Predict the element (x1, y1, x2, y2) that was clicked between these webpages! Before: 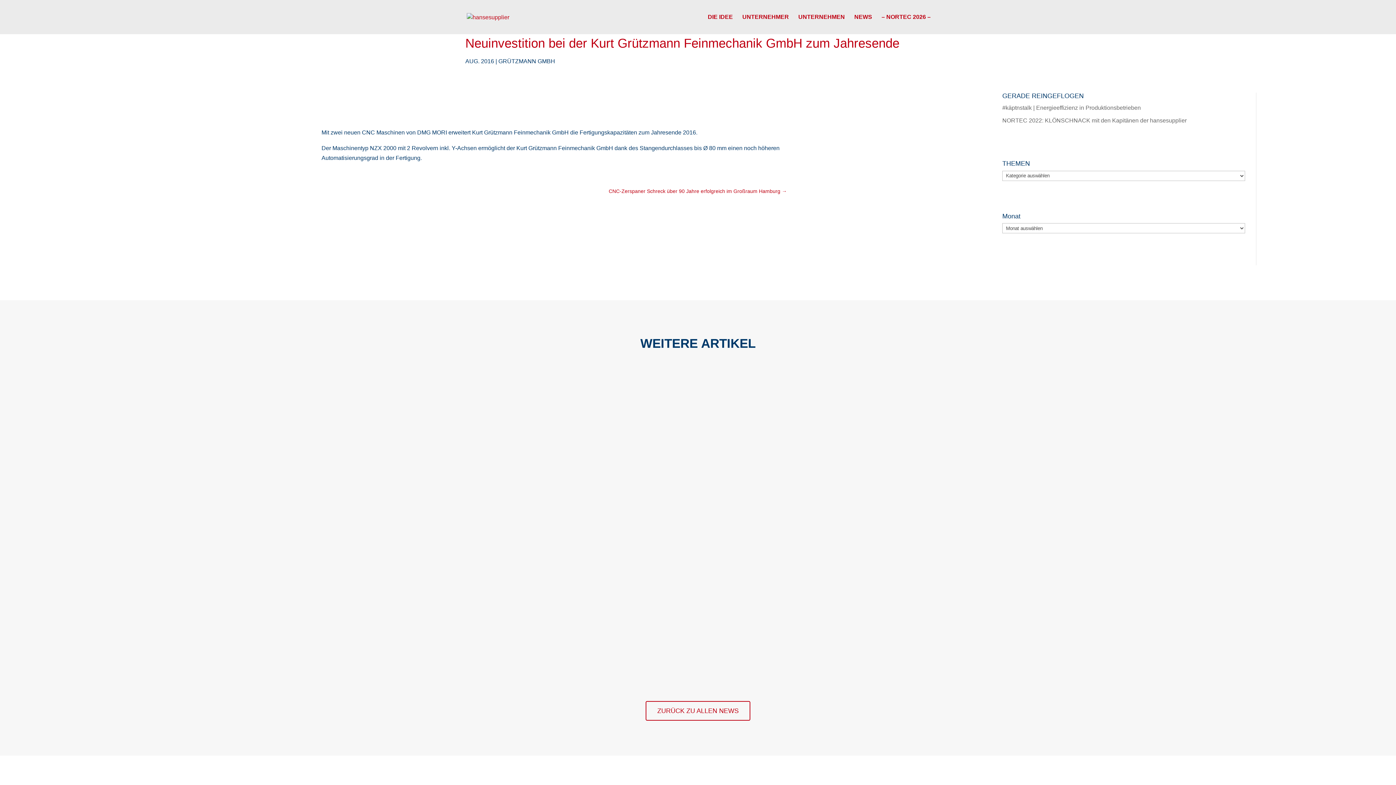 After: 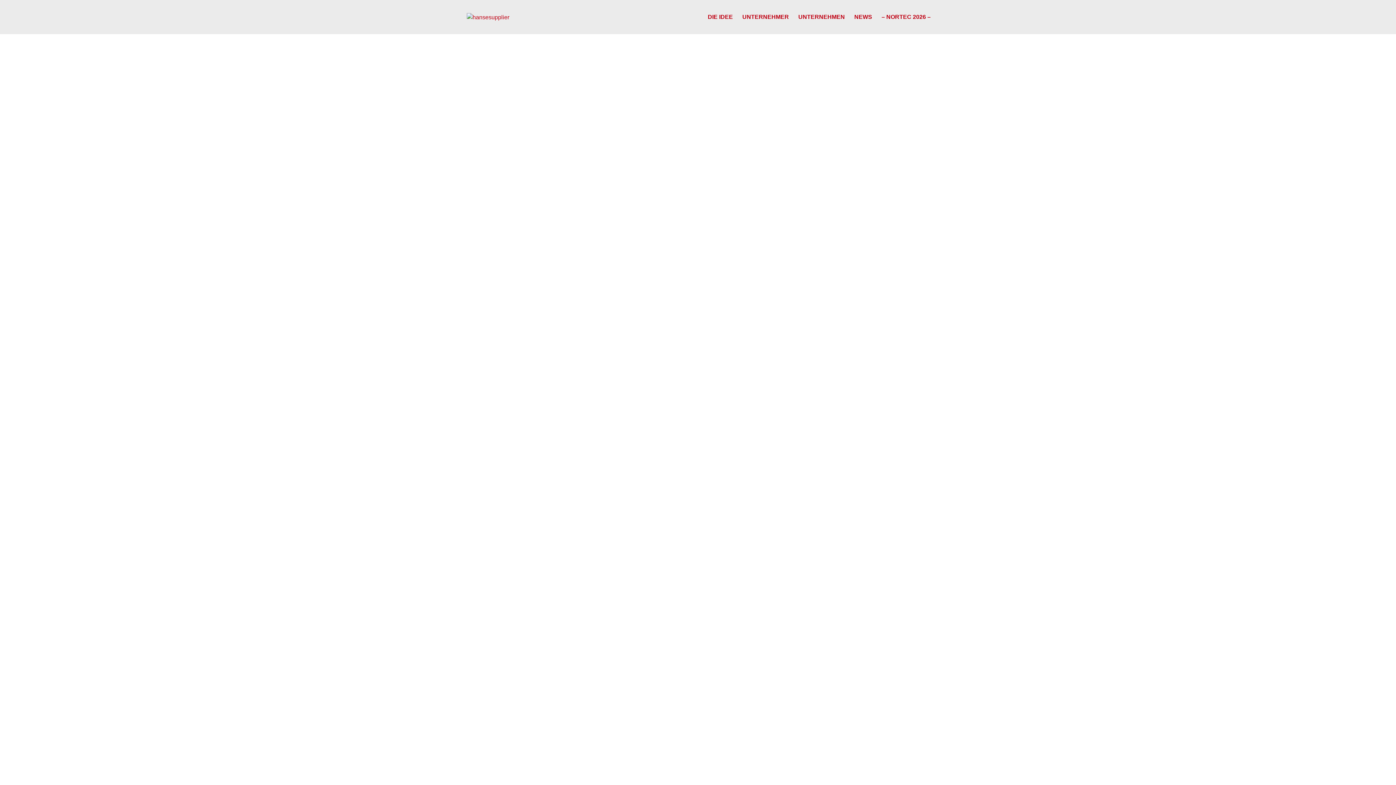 Action: bbox: (466, 13, 509, 19)